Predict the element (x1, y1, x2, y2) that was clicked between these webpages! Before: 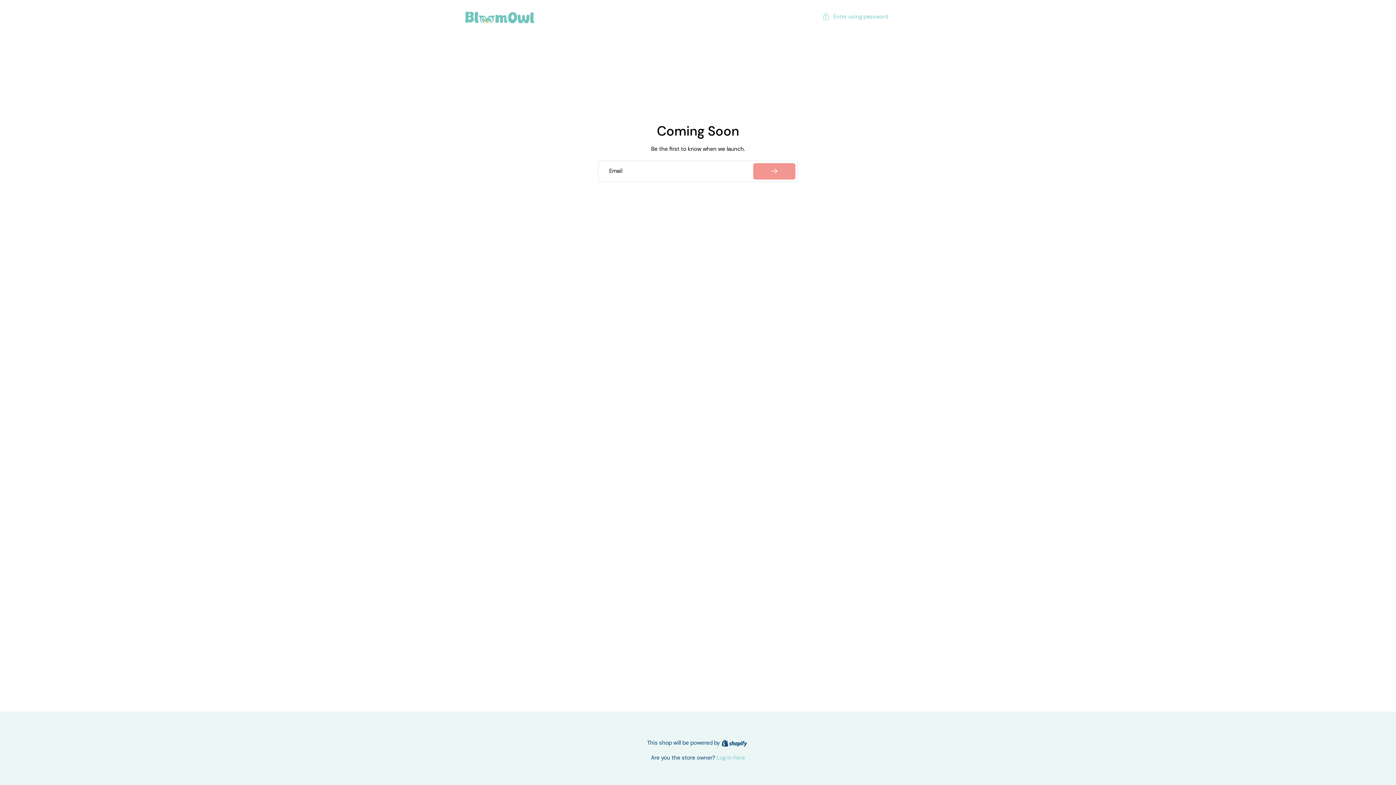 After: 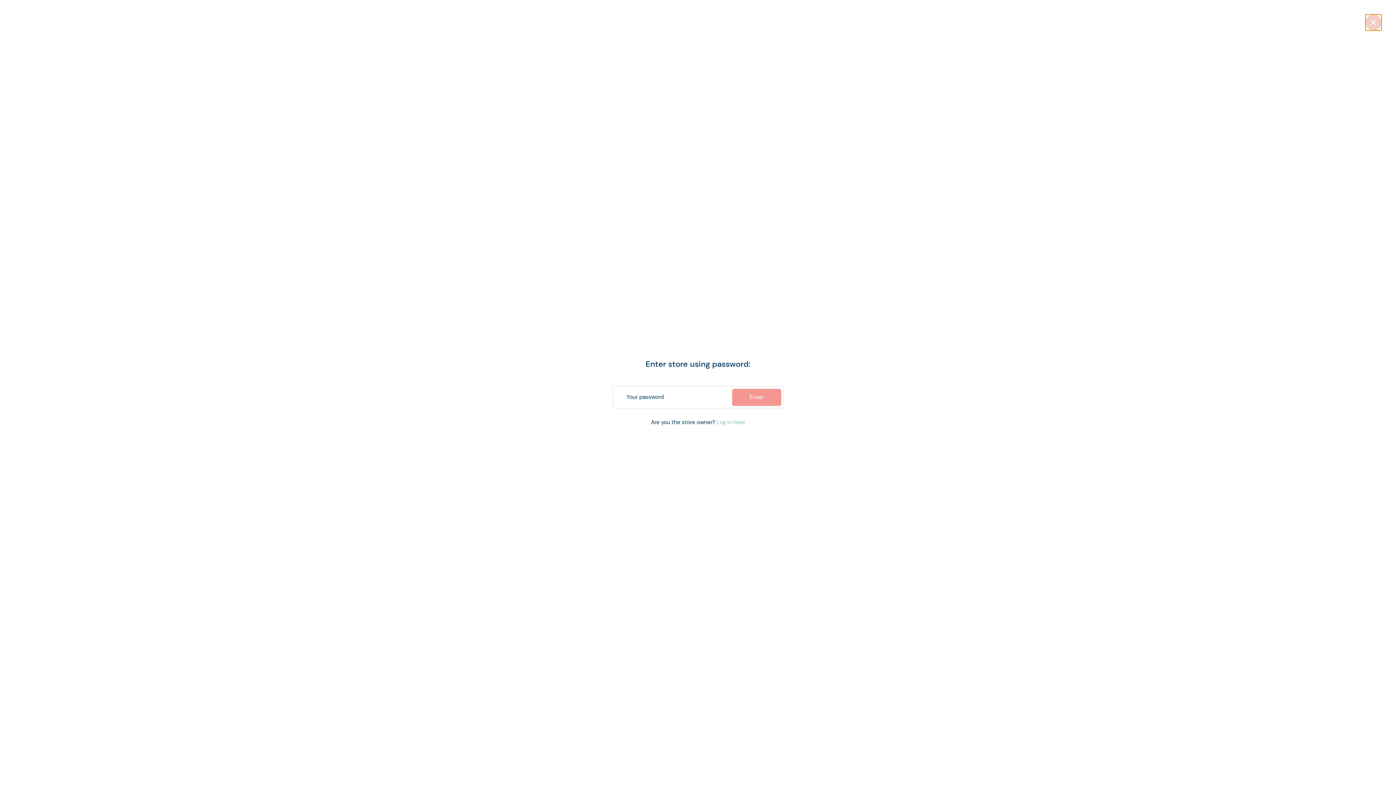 Action: bbox: (823, 12, 888, 22) label:  Enter using password